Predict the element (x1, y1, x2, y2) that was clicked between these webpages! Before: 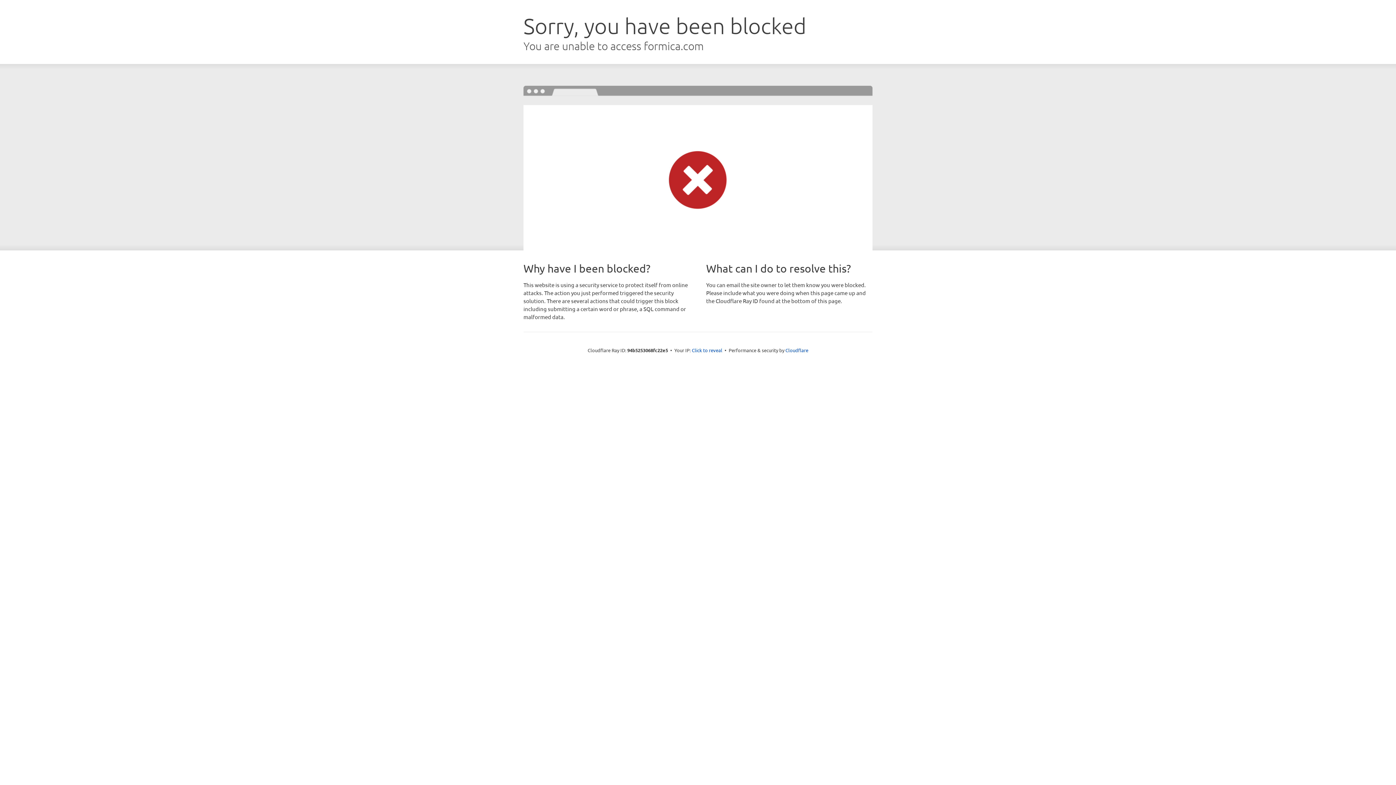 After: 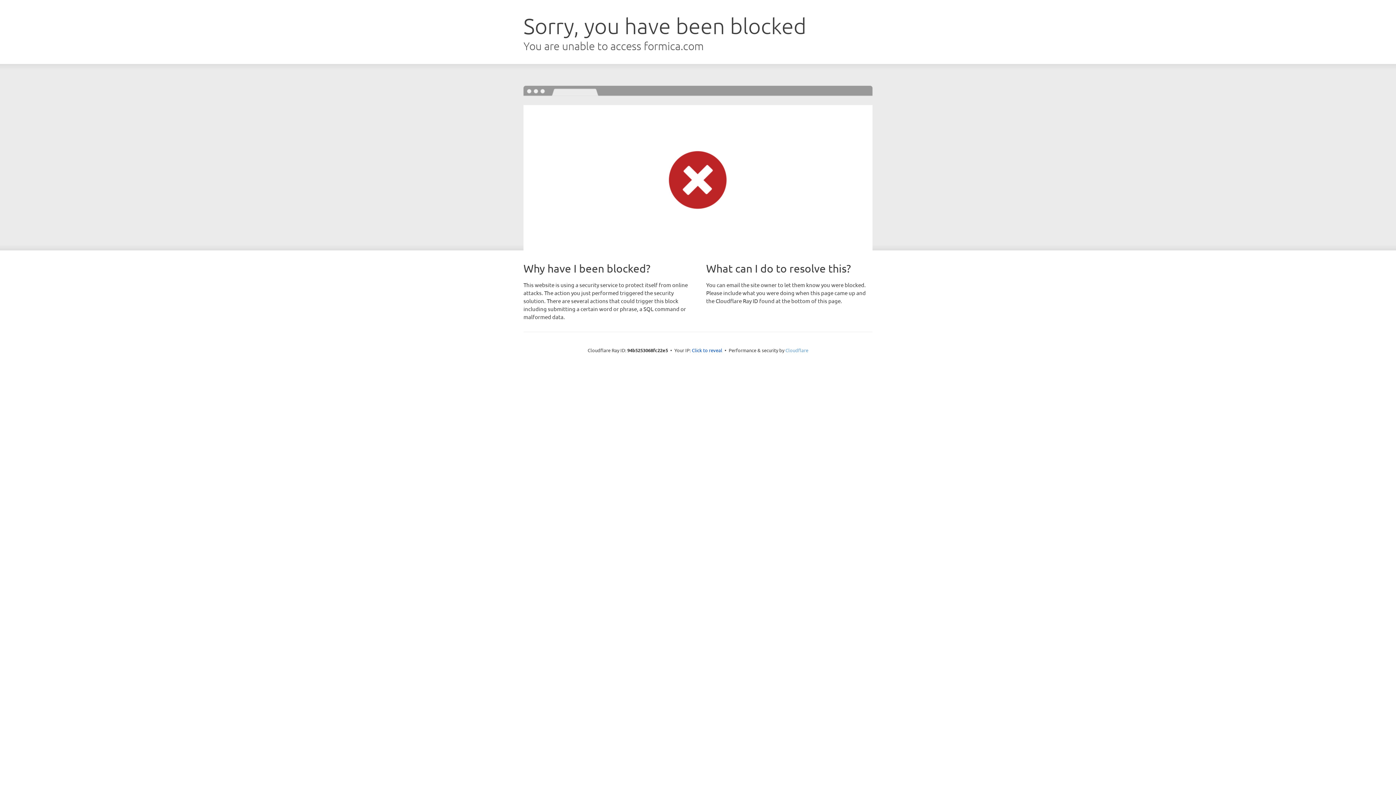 Action: label: Cloudflare bbox: (785, 347, 808, 353)